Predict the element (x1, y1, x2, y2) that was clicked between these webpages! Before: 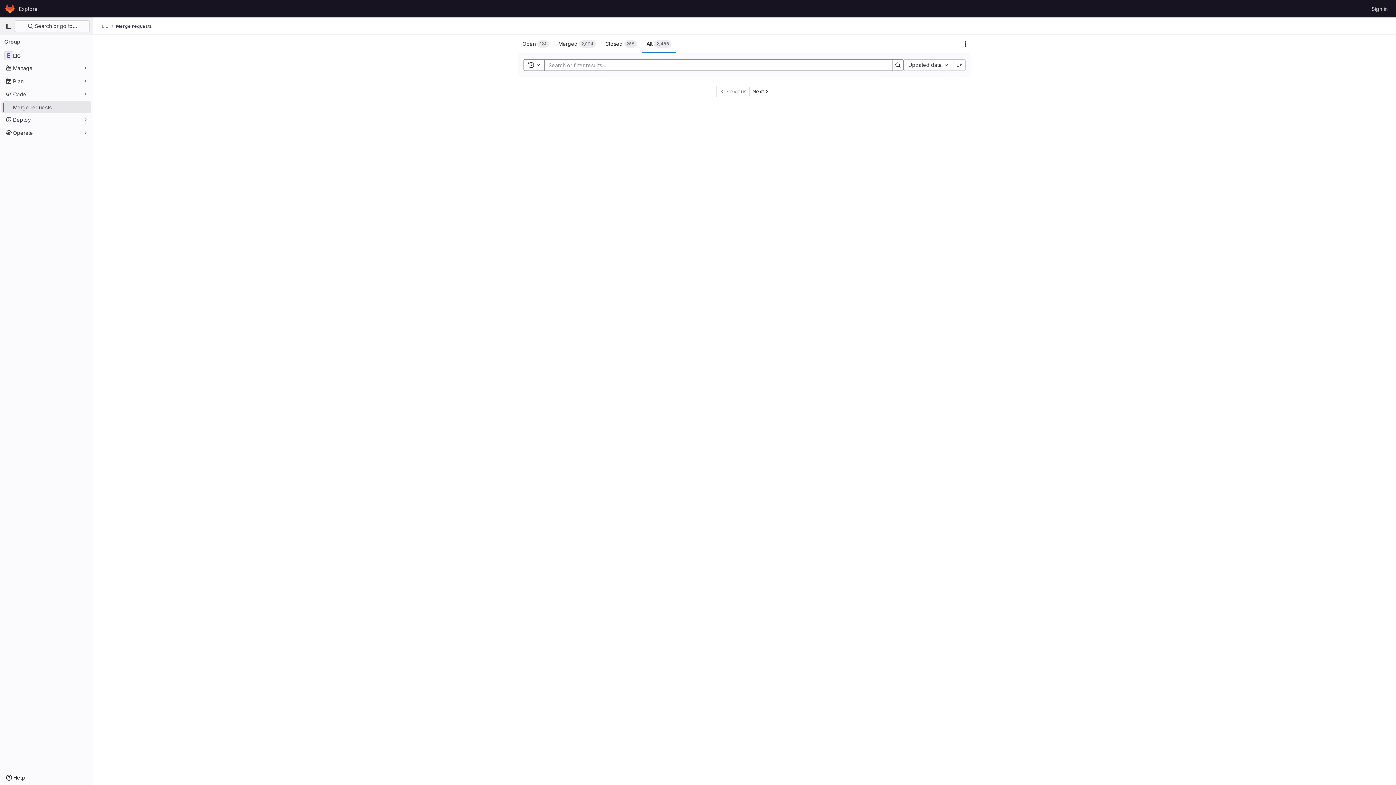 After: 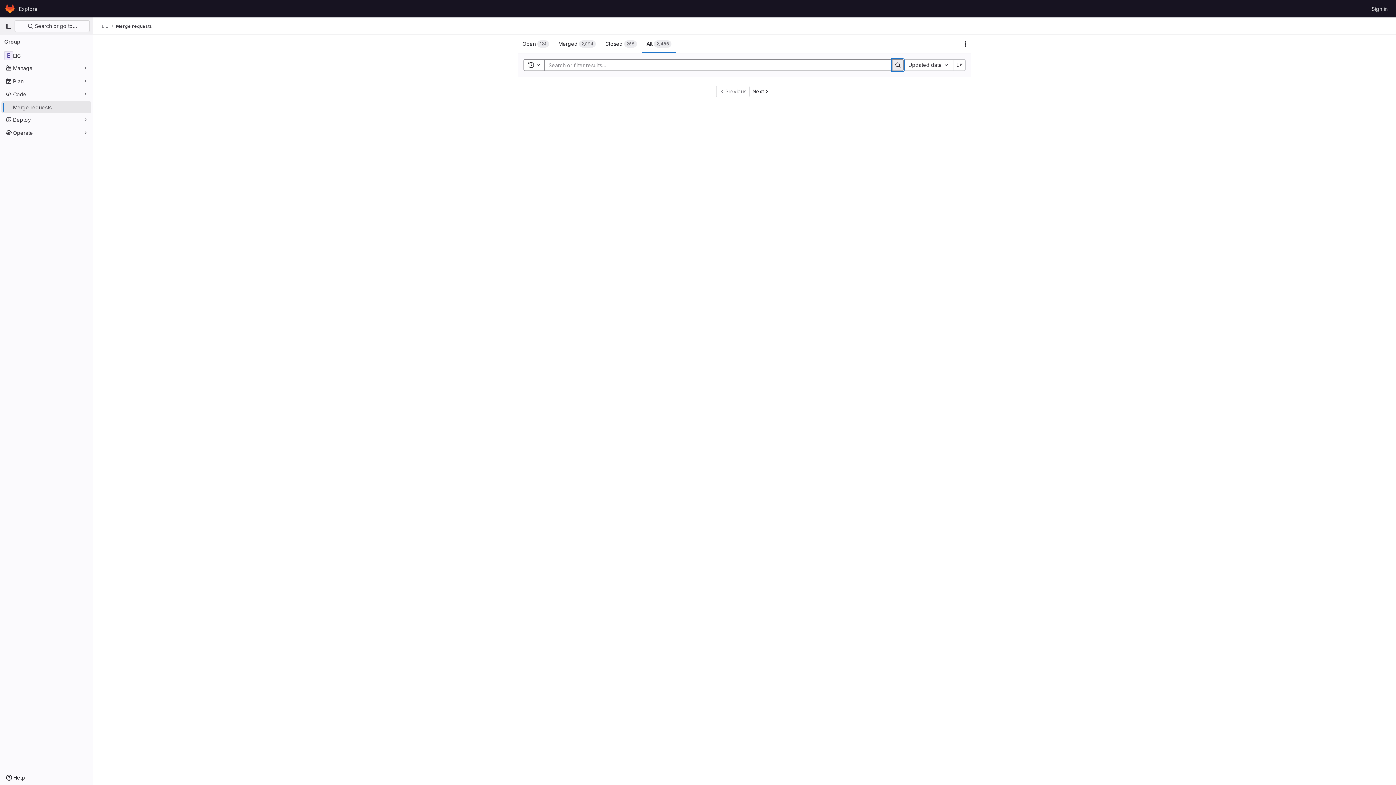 Action: label: Search bbox: (892, 59, 904, 70)